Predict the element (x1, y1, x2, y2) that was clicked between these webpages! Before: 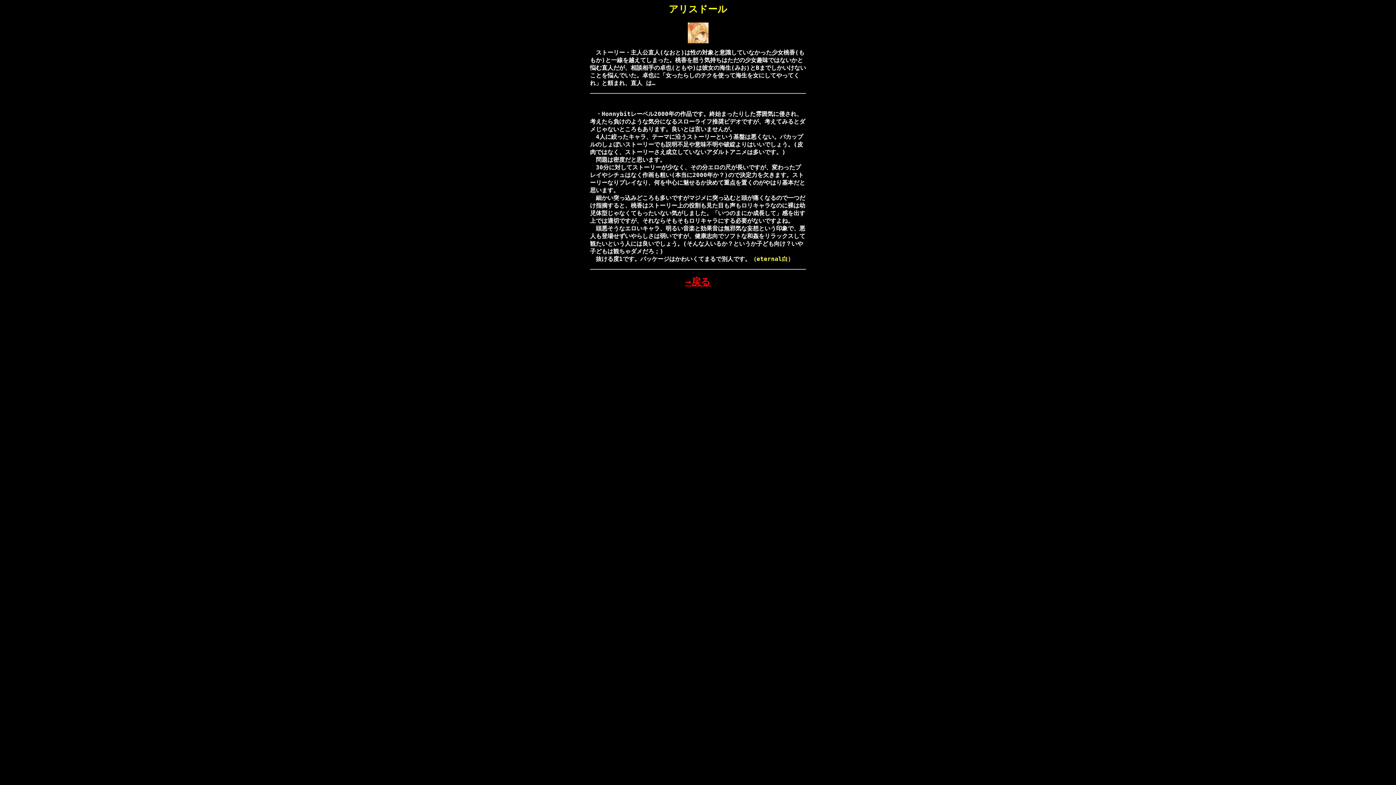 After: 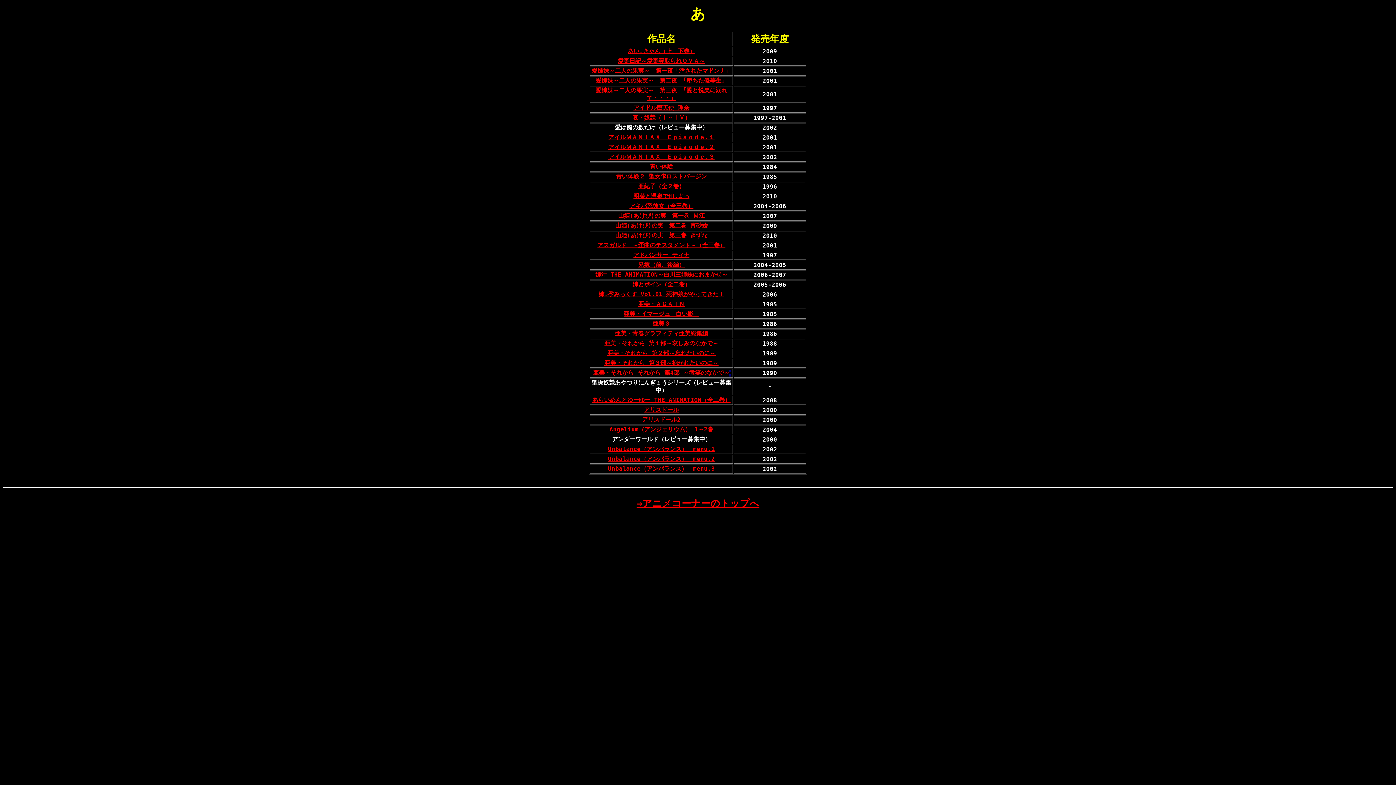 Action: bbox: (685, 280, 710, 286) label: →戻る